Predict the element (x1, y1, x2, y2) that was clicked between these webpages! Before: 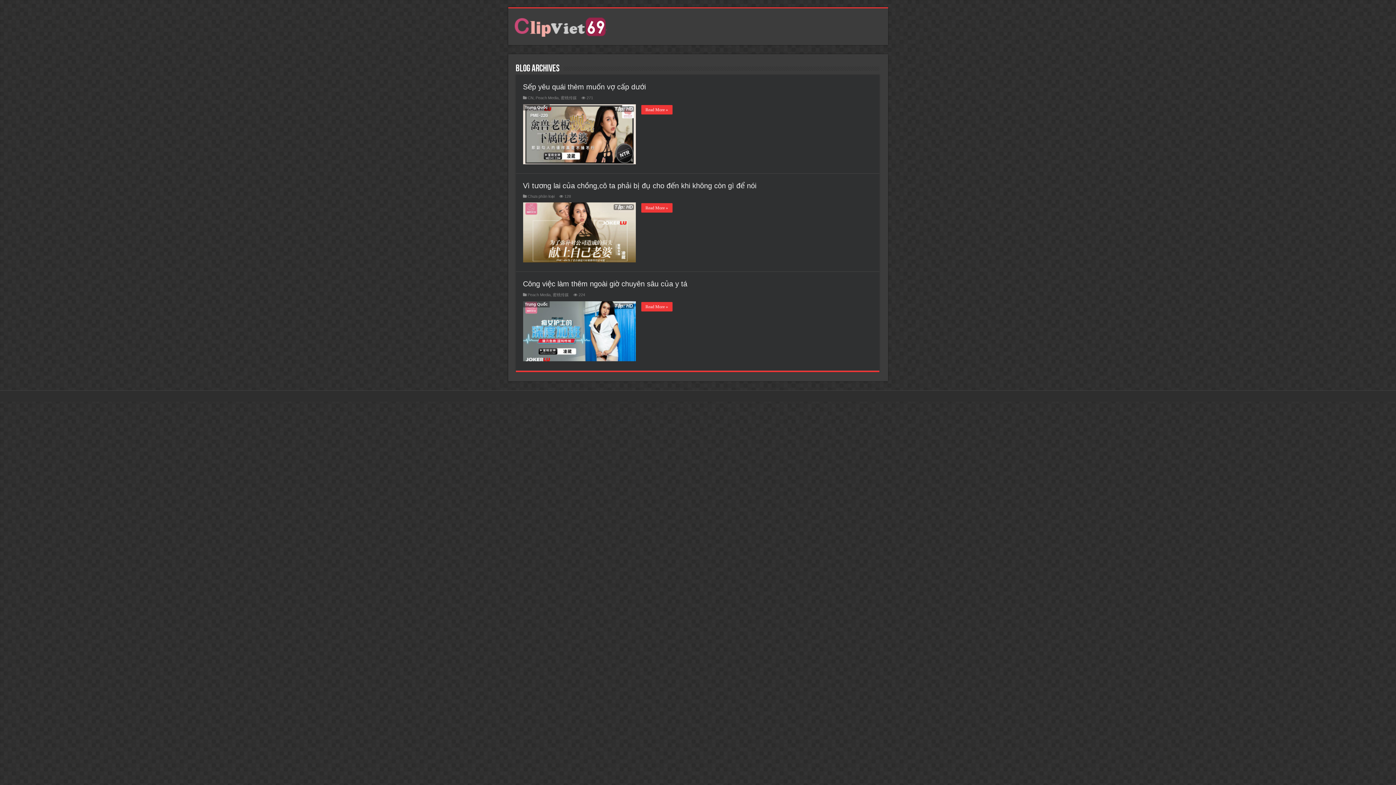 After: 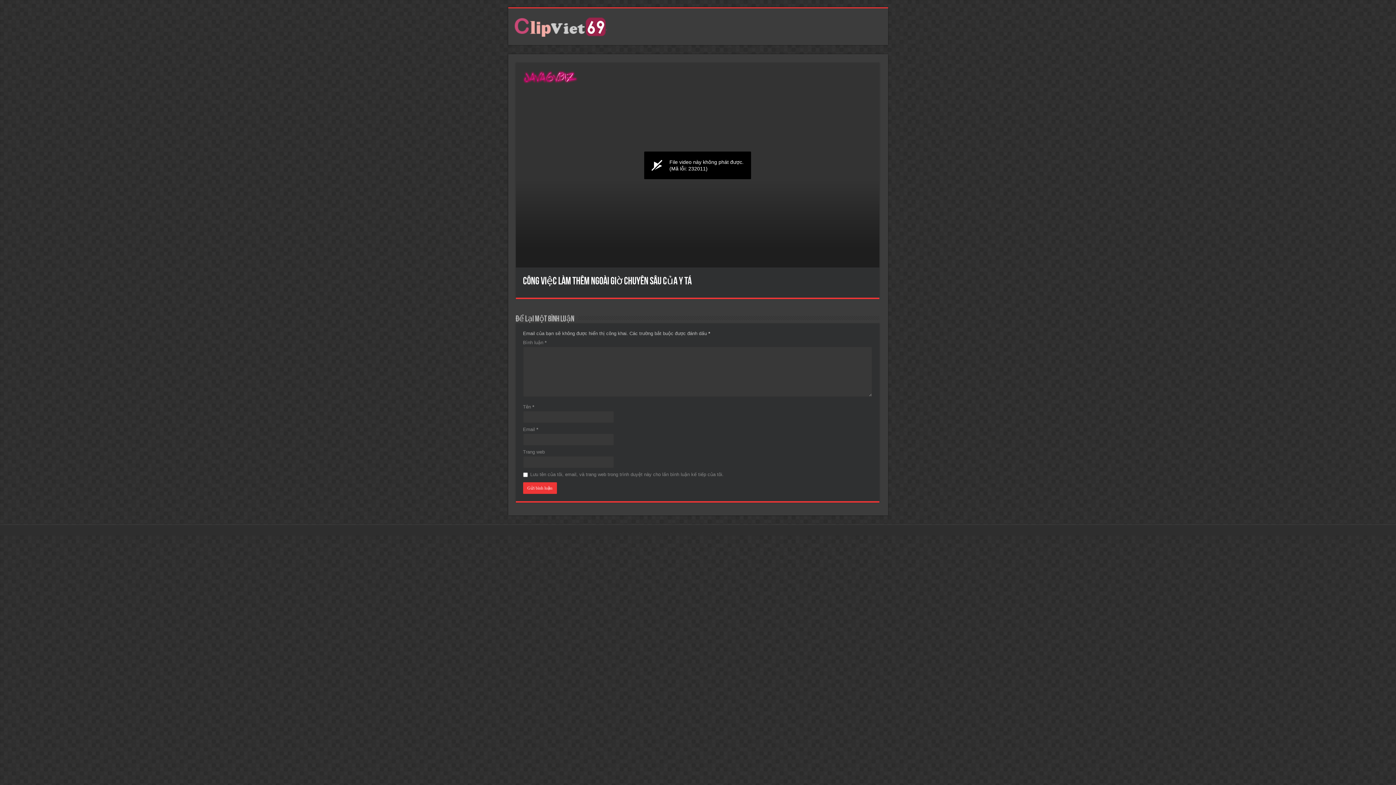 Action: label: Read More » bbox: (641, 302, 672, 311)